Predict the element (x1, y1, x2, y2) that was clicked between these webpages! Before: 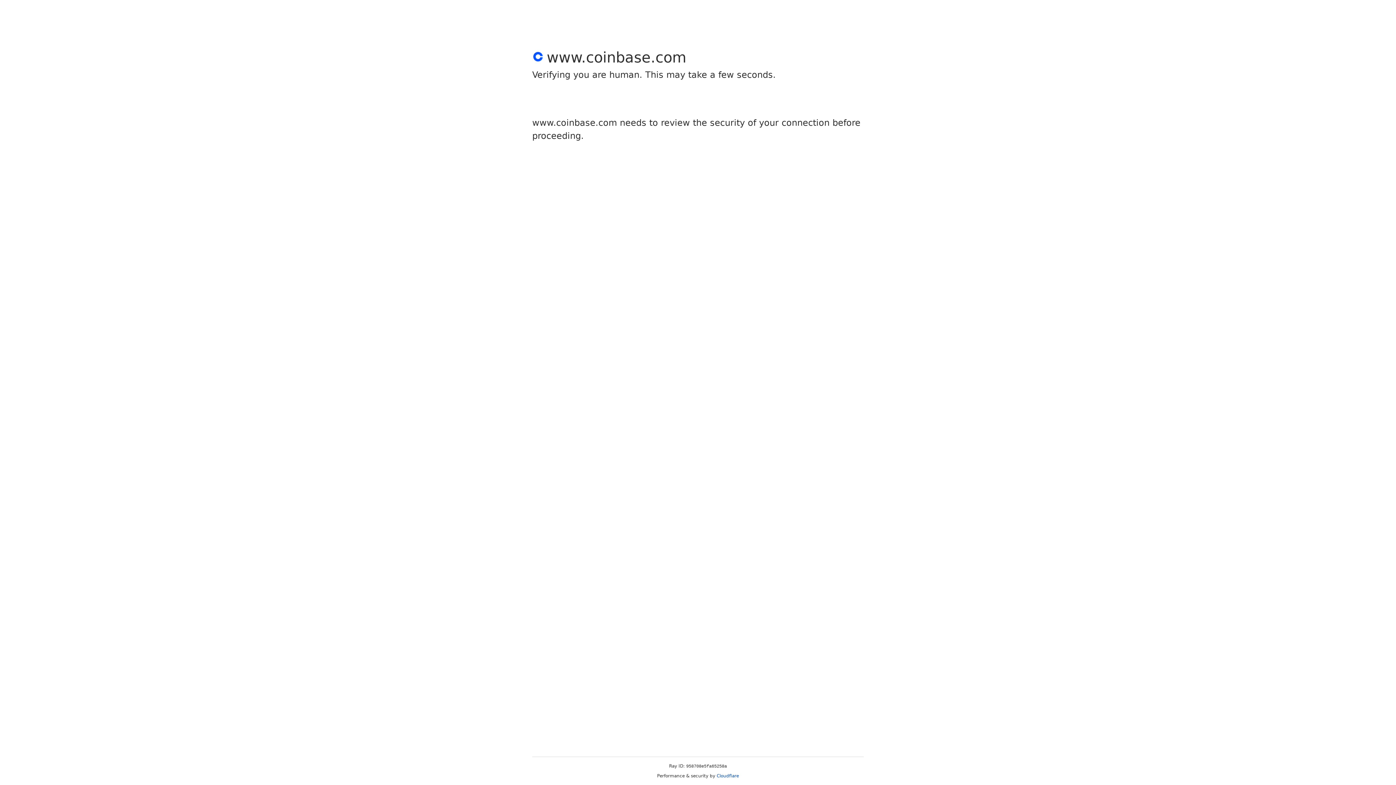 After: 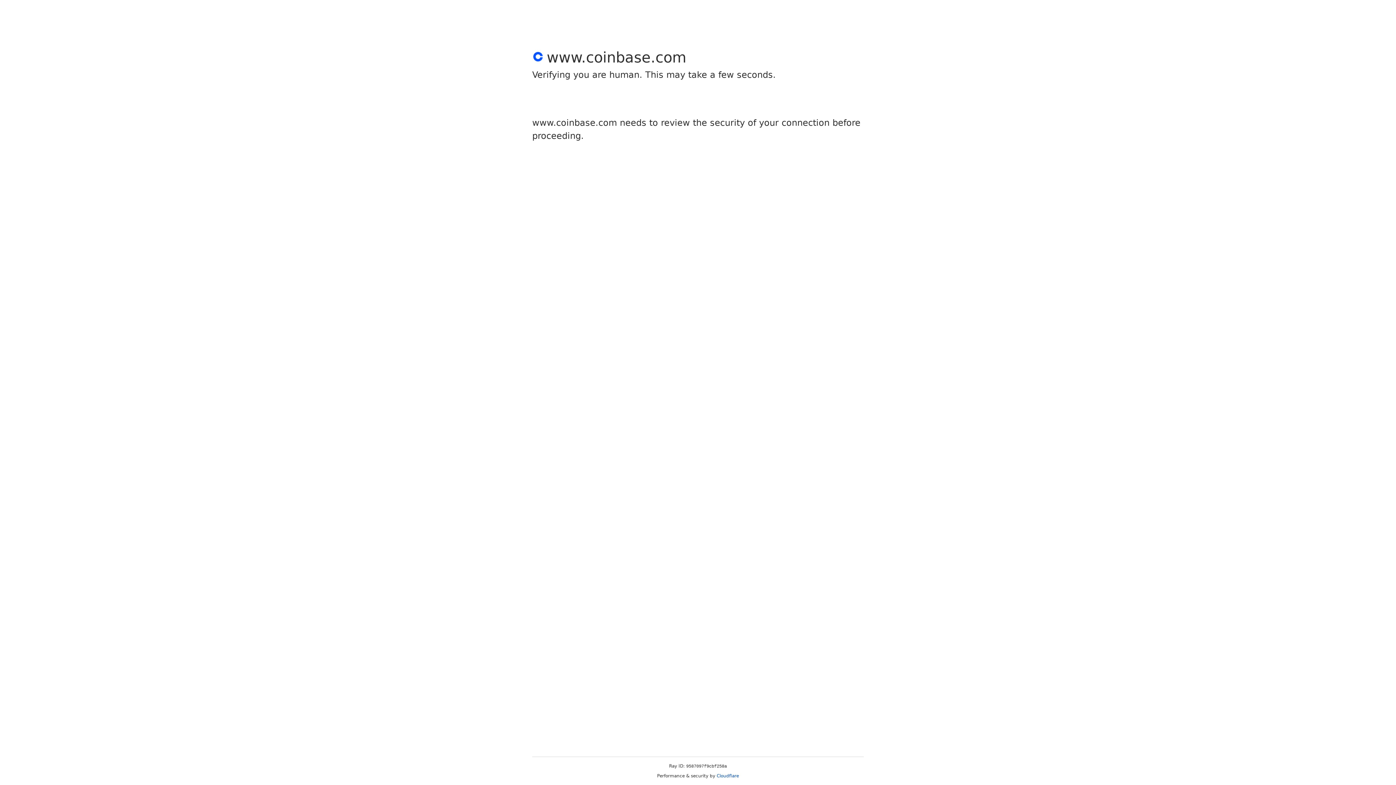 Action: label: Cloudflare bbox: (716, 773, 739, 778)